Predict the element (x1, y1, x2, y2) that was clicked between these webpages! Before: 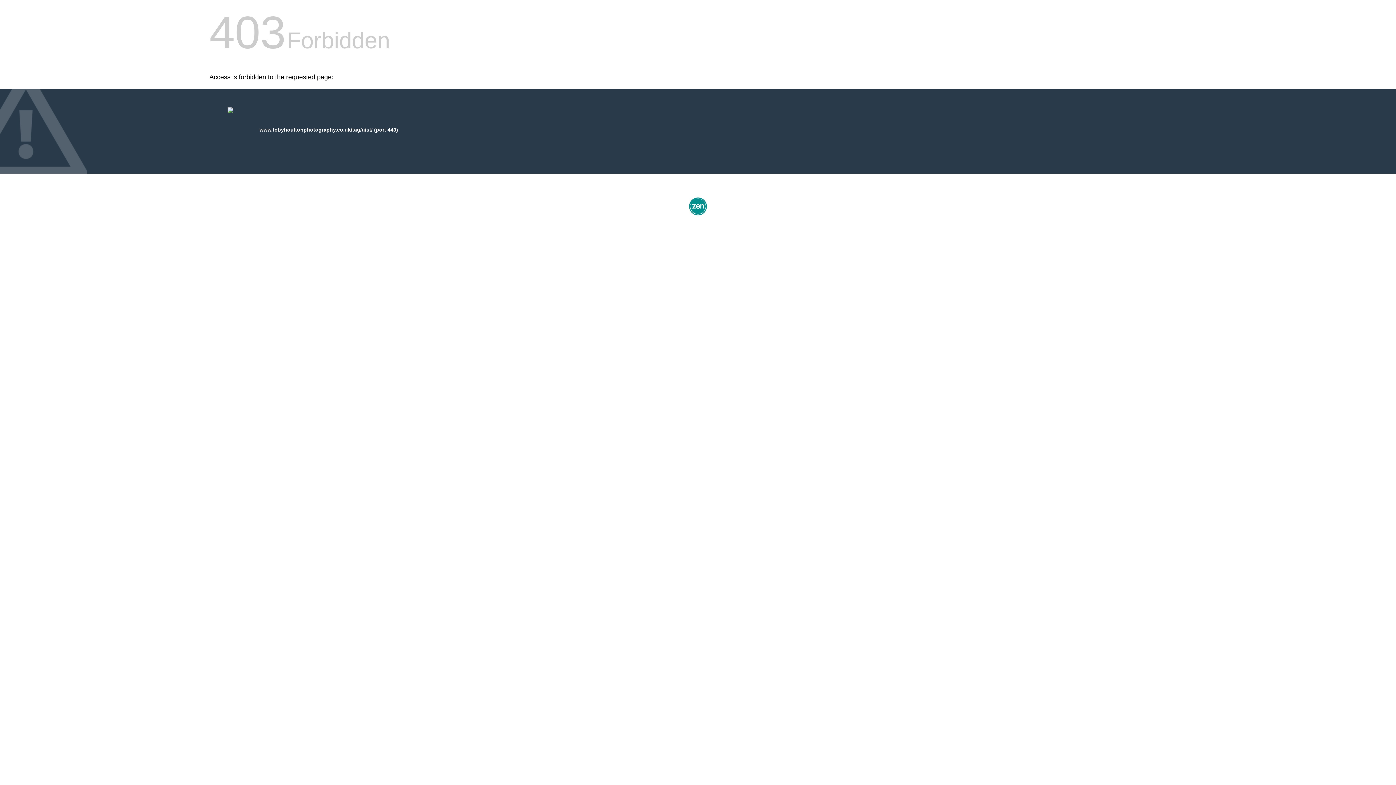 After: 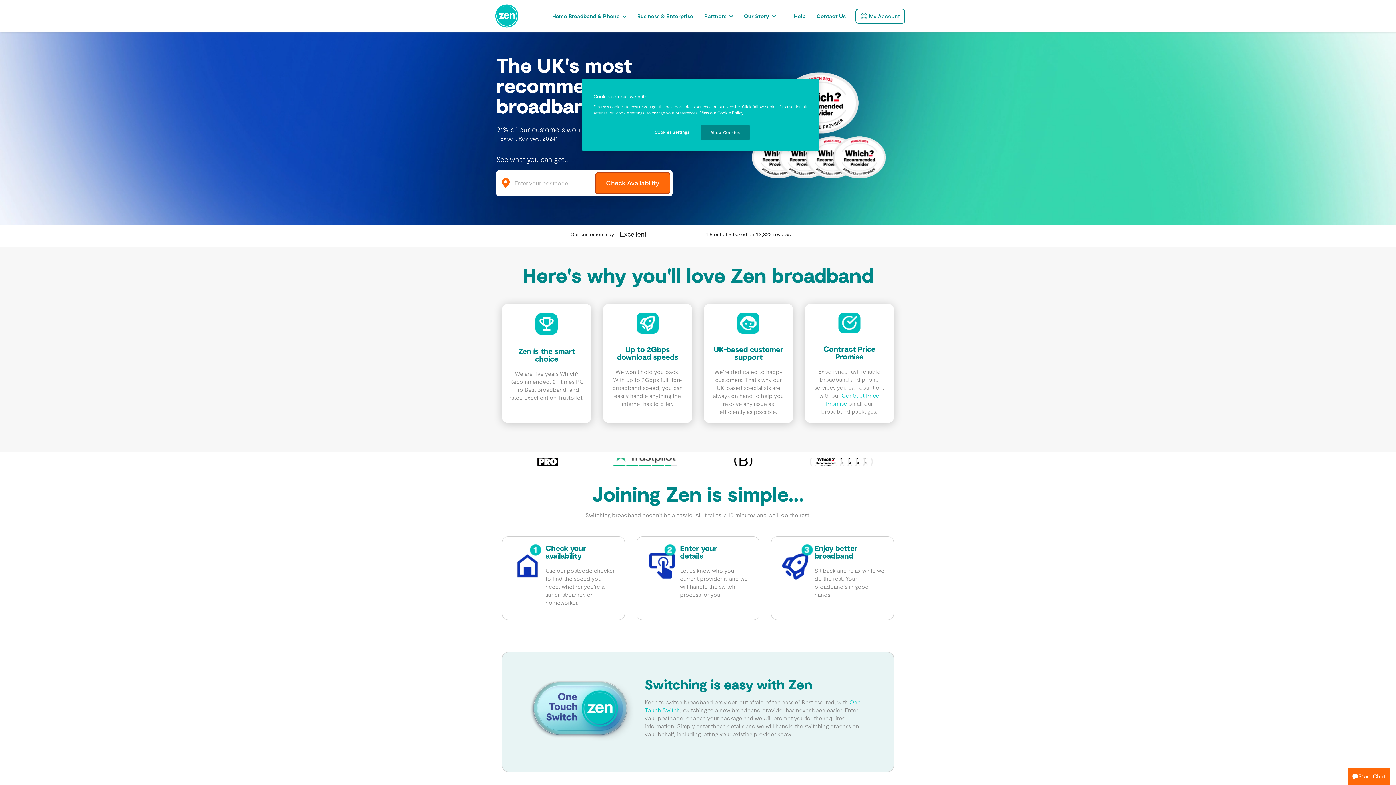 Action: bbox: (687, 212, 709, 218)